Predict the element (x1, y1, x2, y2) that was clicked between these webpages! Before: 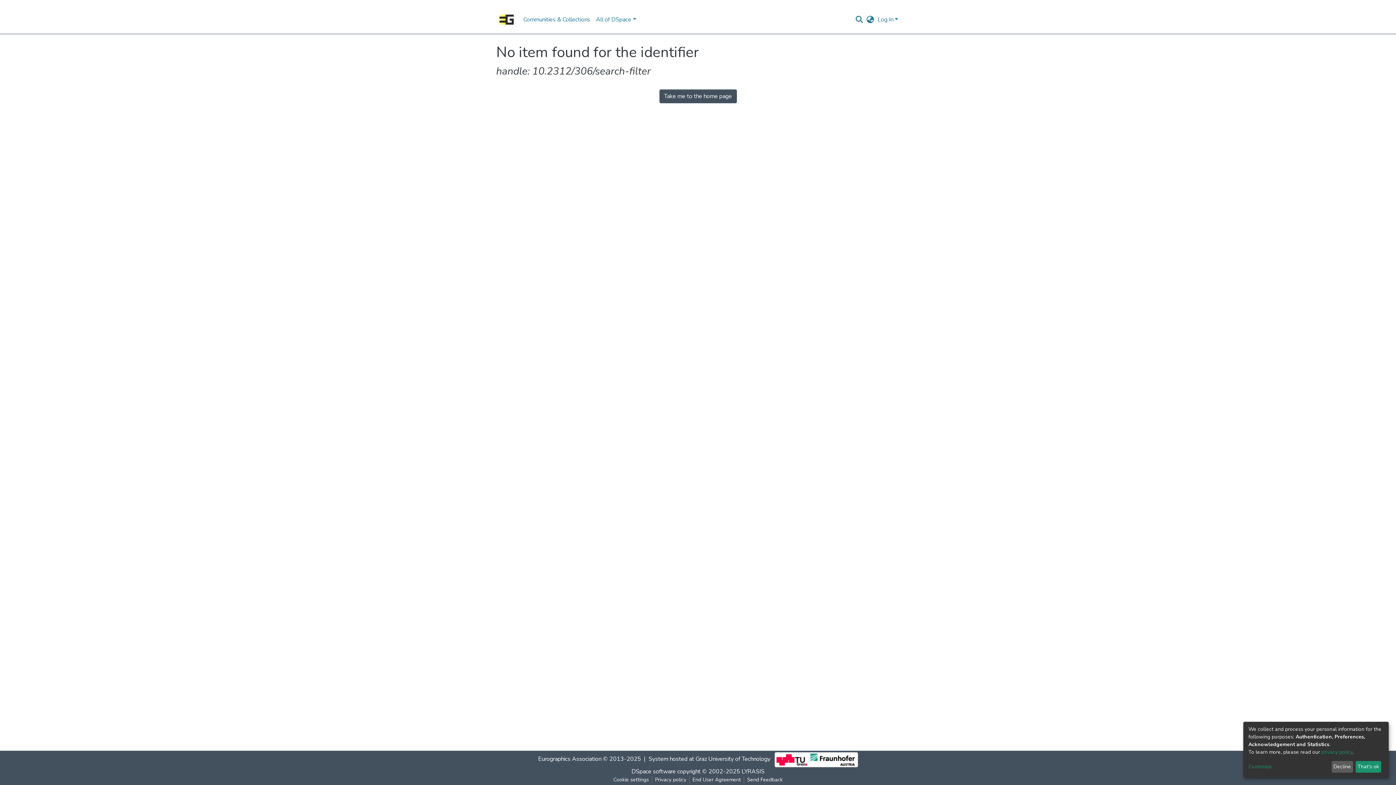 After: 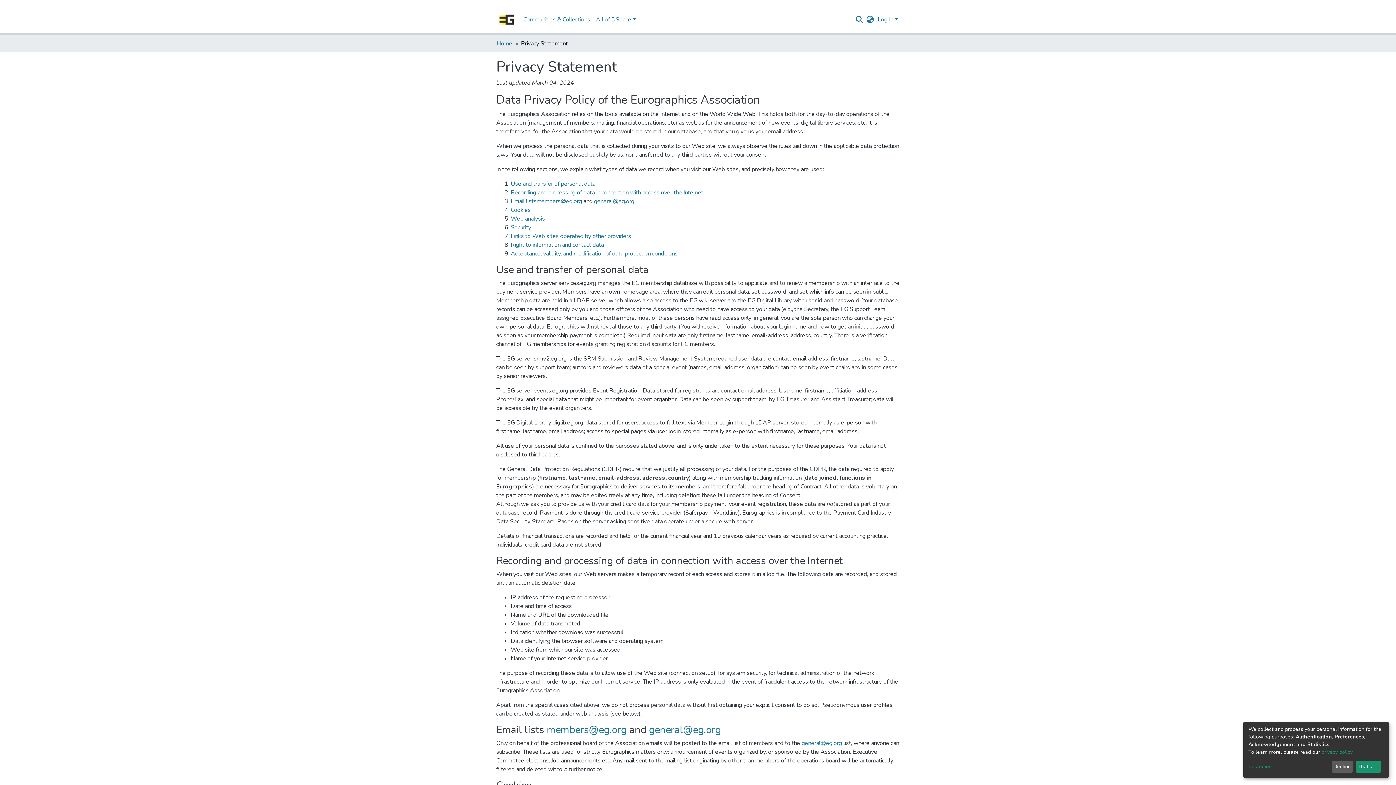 Action: bbox: (1321, 749, 1352, 755) label: privacy policy